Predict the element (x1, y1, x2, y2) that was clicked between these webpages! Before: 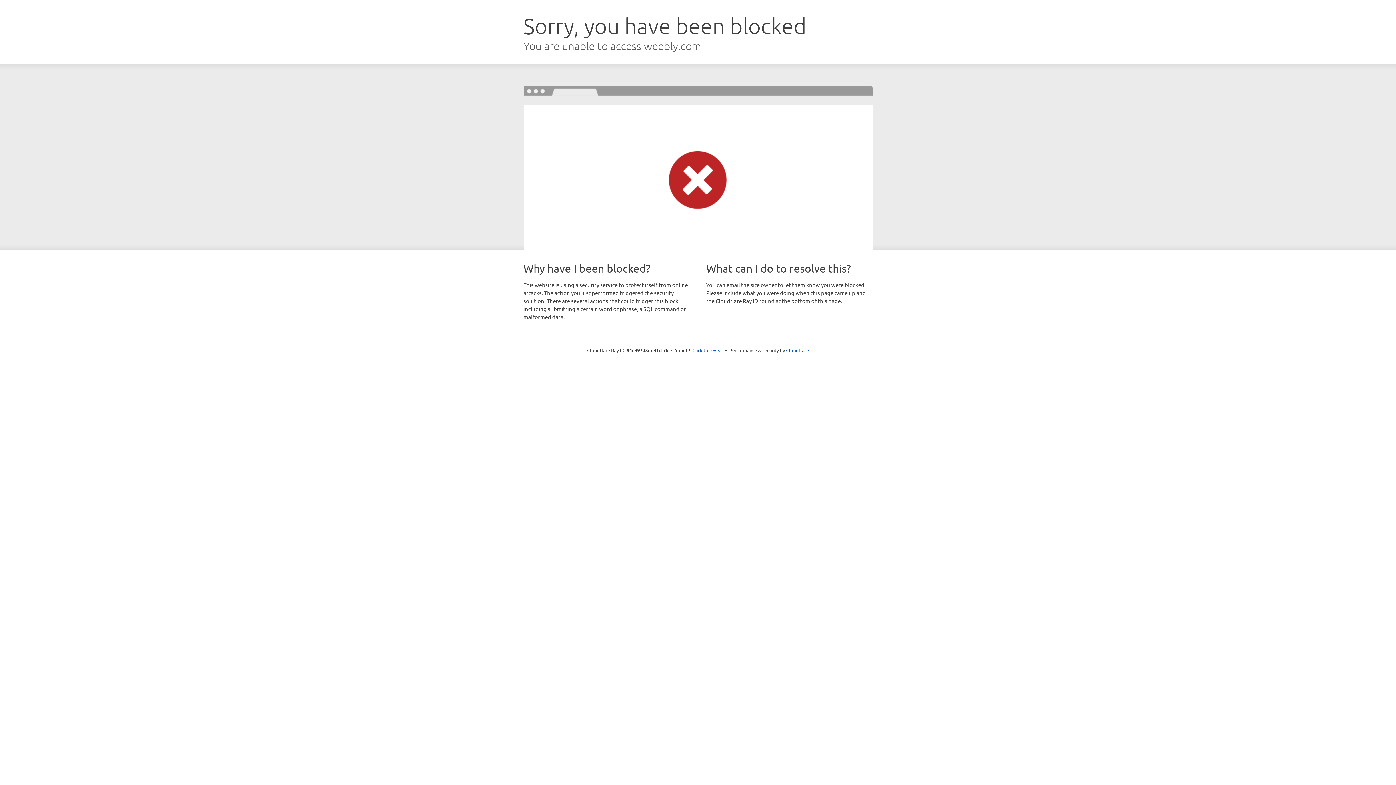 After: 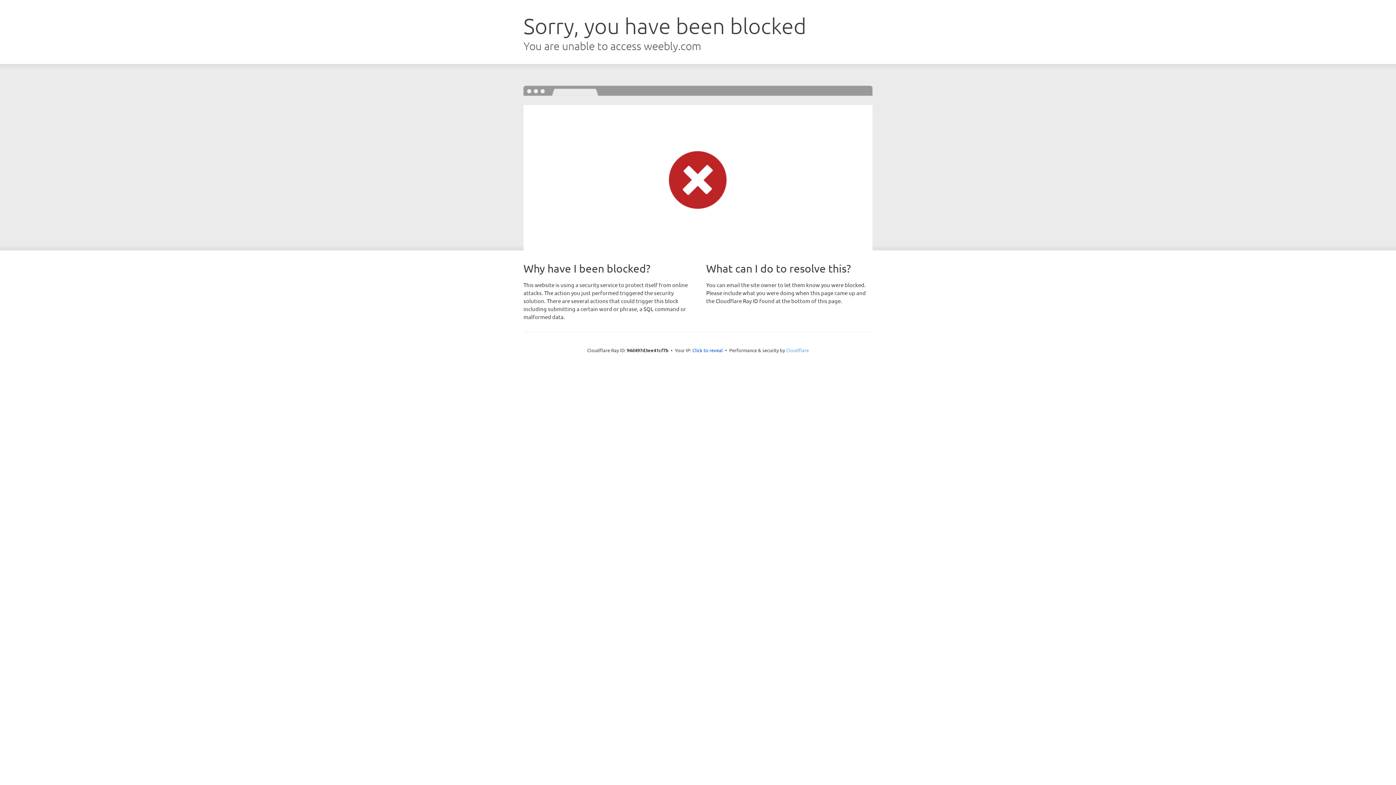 Action: bbox: (786, 347, 809, 353) label: Cloudflare